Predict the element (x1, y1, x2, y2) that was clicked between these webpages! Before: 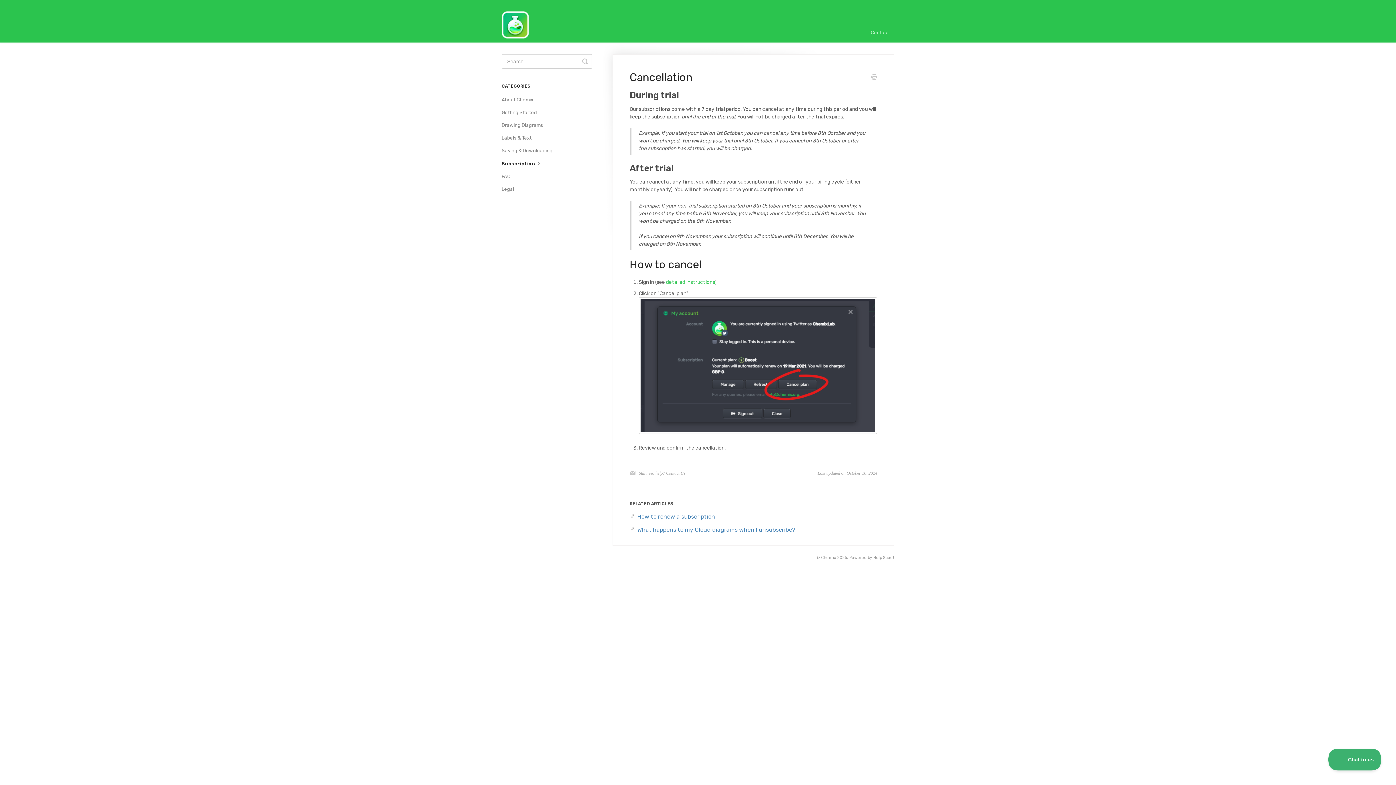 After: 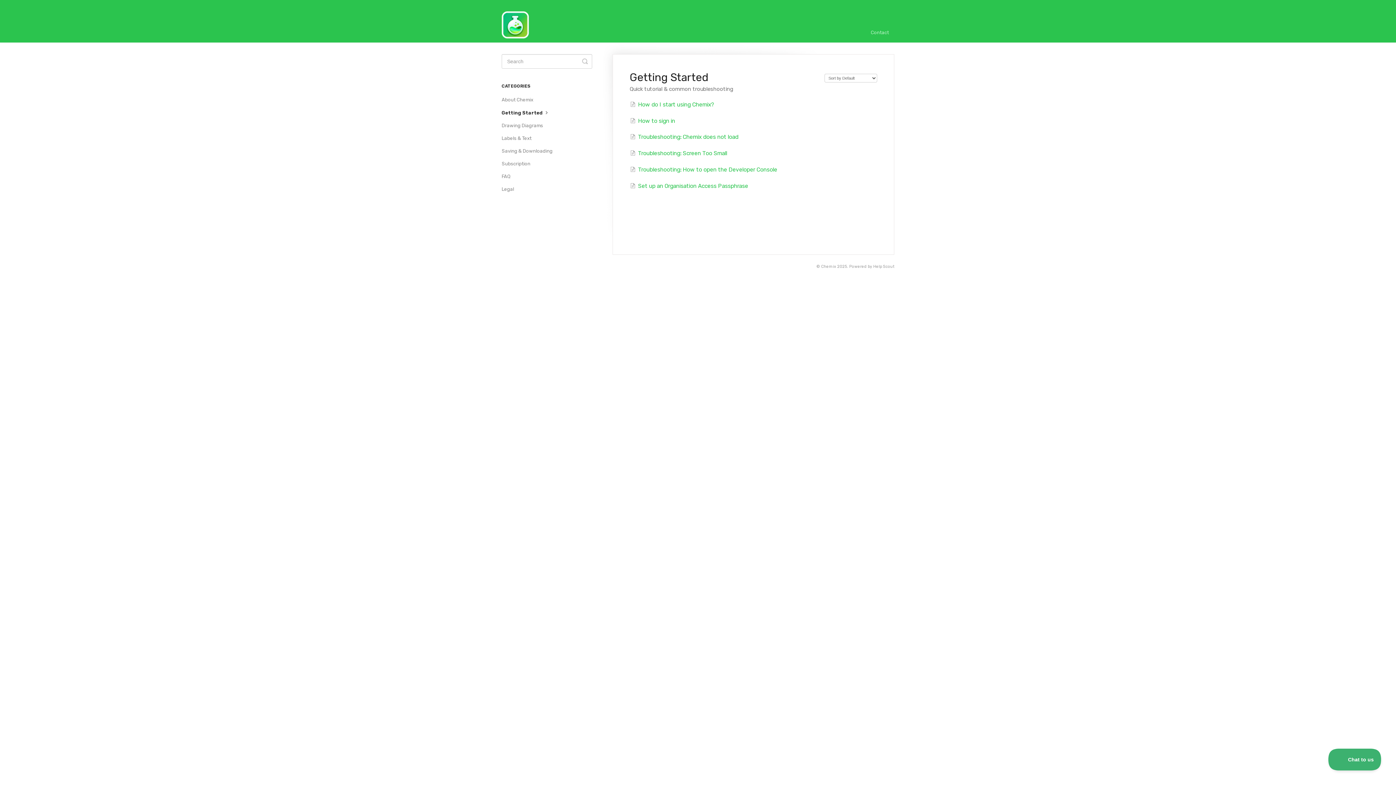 Action: bbox: (501, 106, 542, 118) label: Getting Started